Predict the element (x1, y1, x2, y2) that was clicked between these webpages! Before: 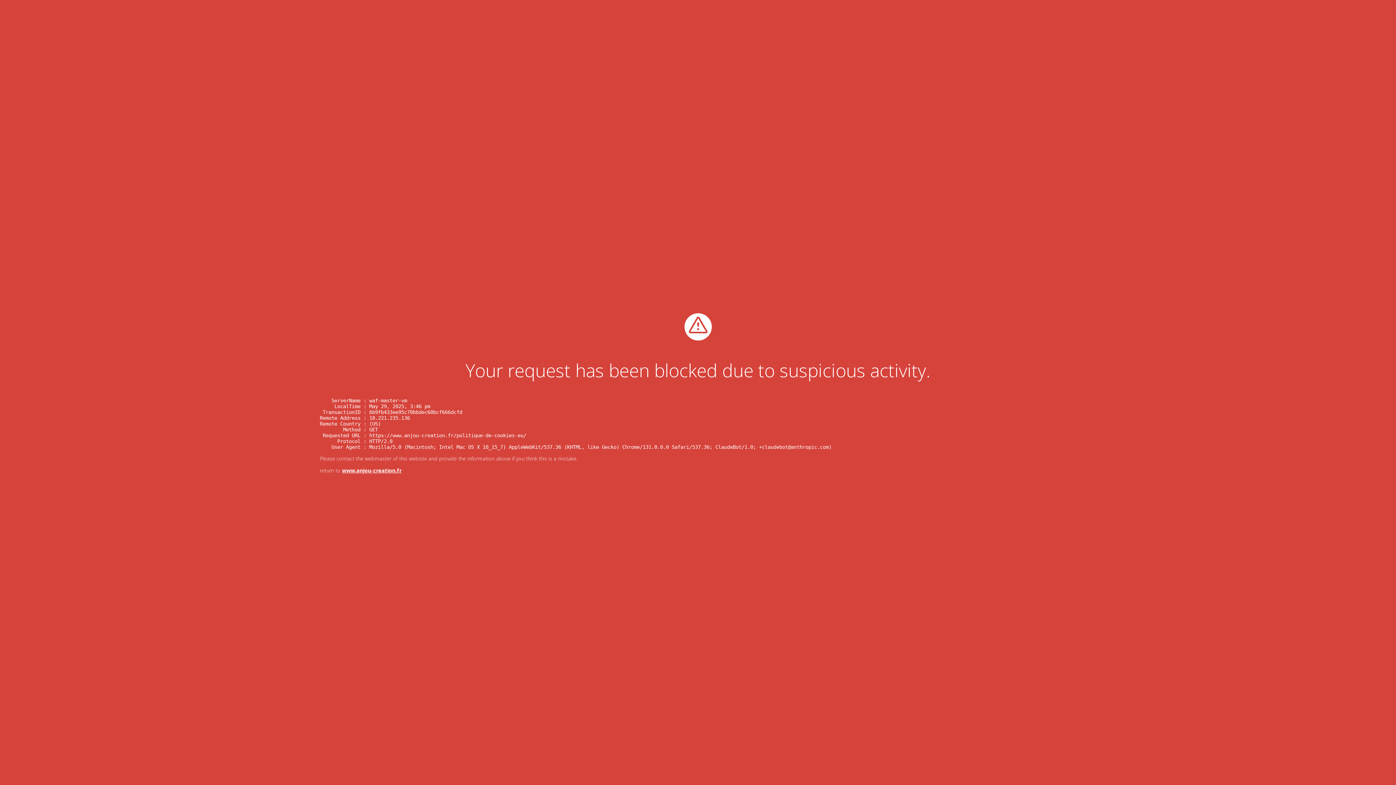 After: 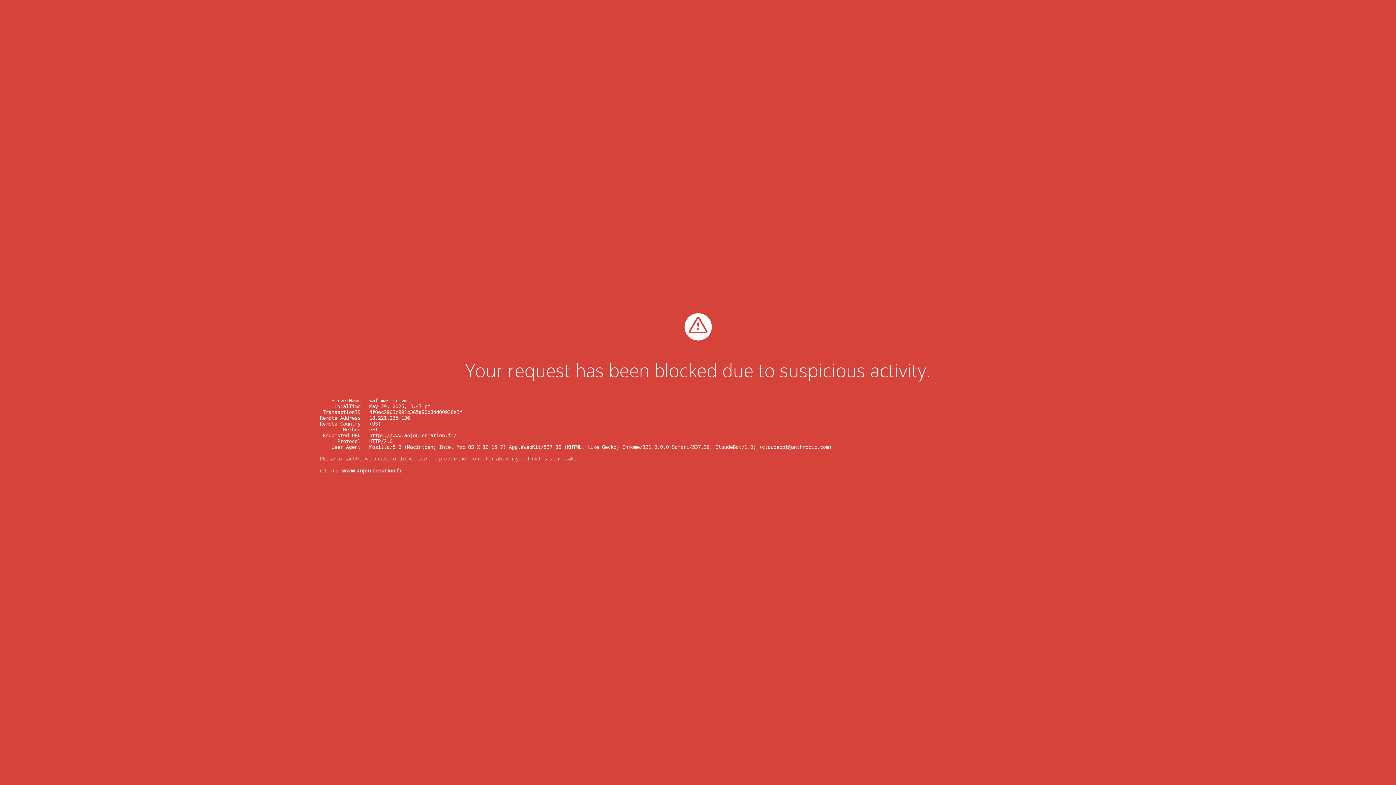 Action: bbox: (342, 467, 401, 474) label: www.anjou-creation.fr